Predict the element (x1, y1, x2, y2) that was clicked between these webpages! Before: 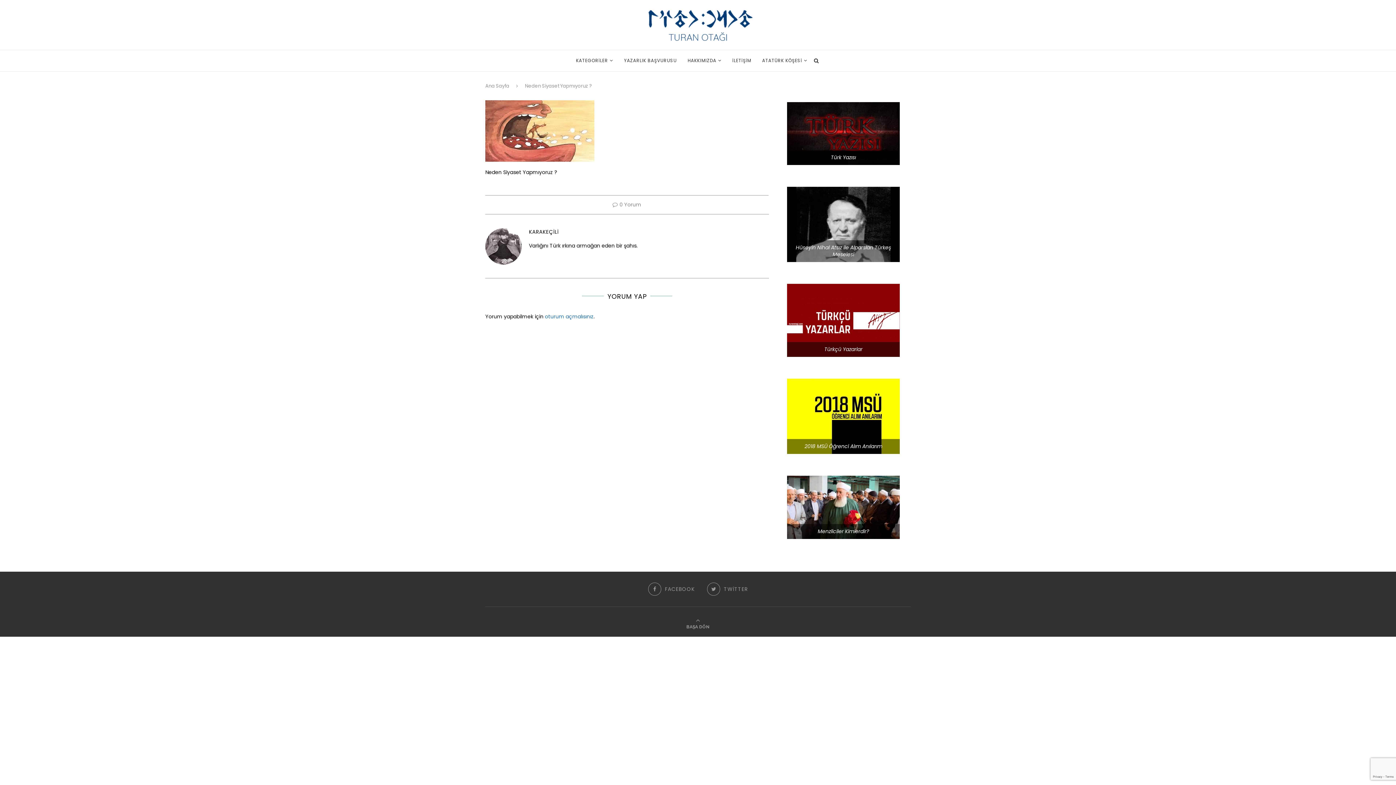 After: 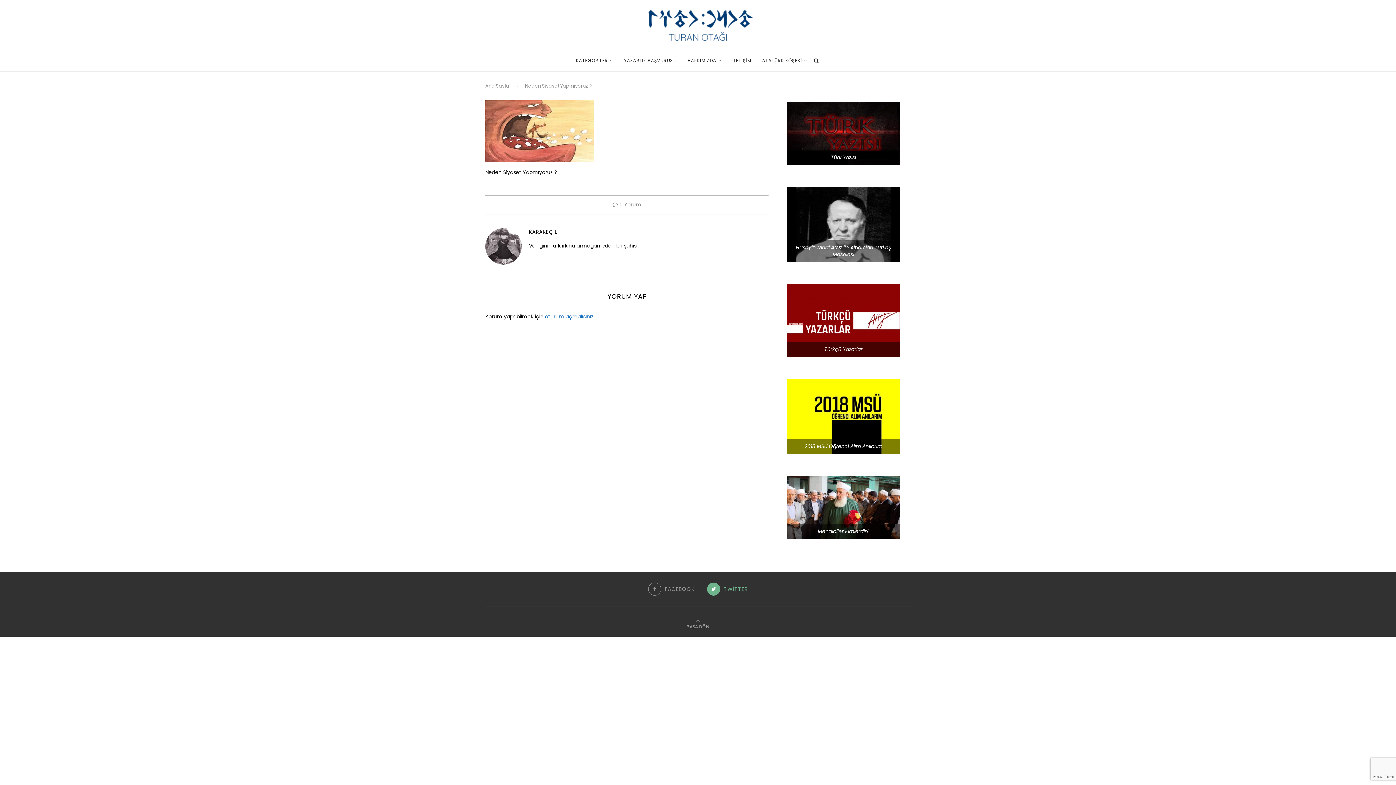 Action: bbox: (707, 583, 748, 596) label: TWİTTER